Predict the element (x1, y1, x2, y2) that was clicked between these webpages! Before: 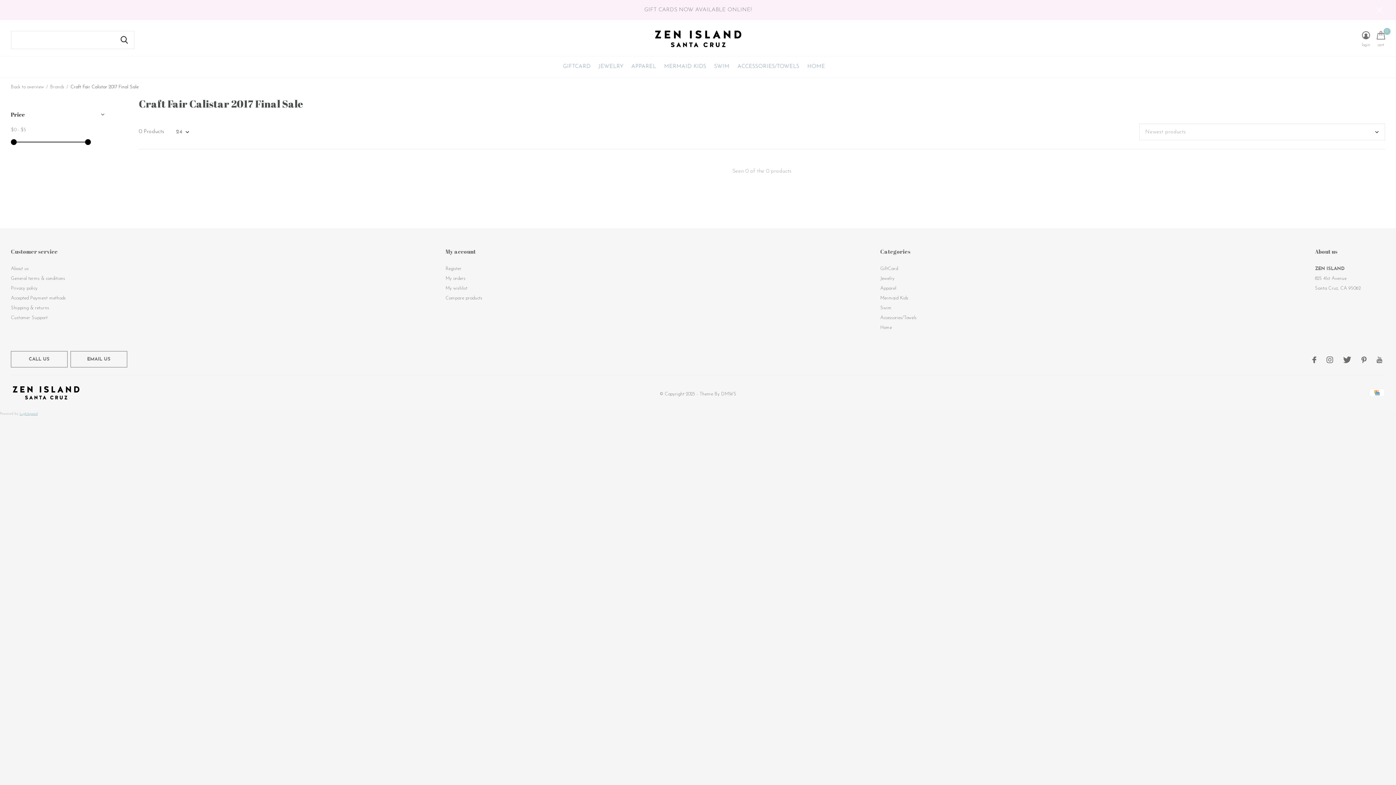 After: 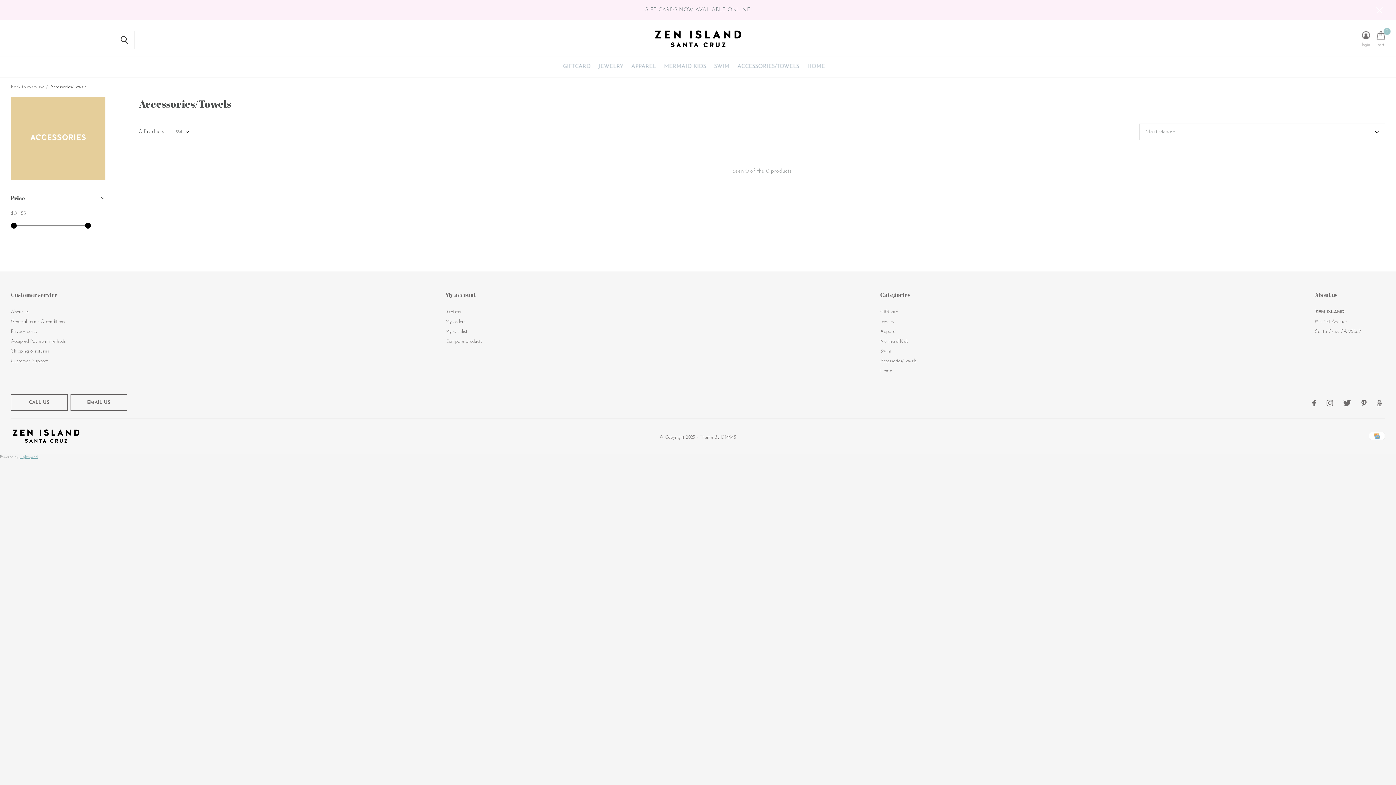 Action: bbox: (880, 315, 916, 320) label: Accessories/Towels